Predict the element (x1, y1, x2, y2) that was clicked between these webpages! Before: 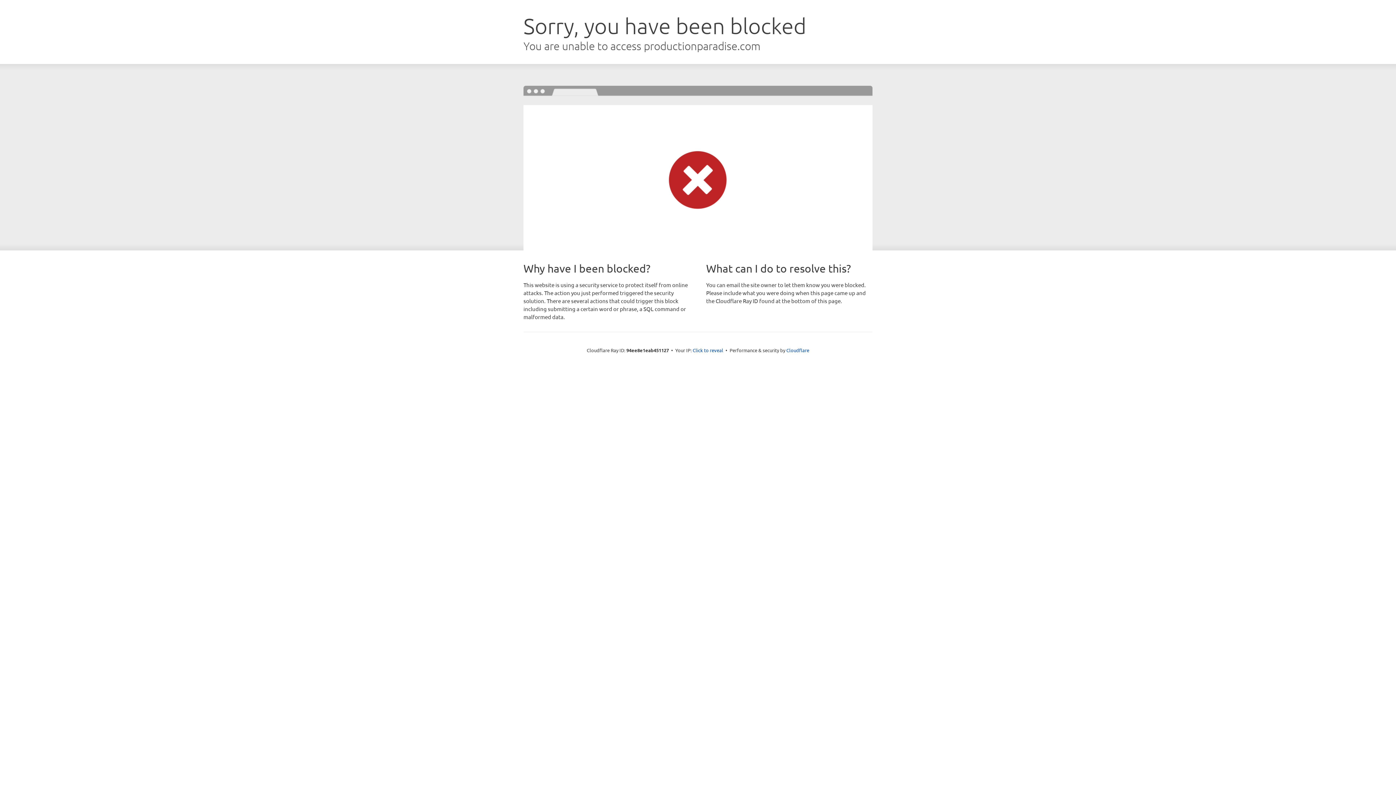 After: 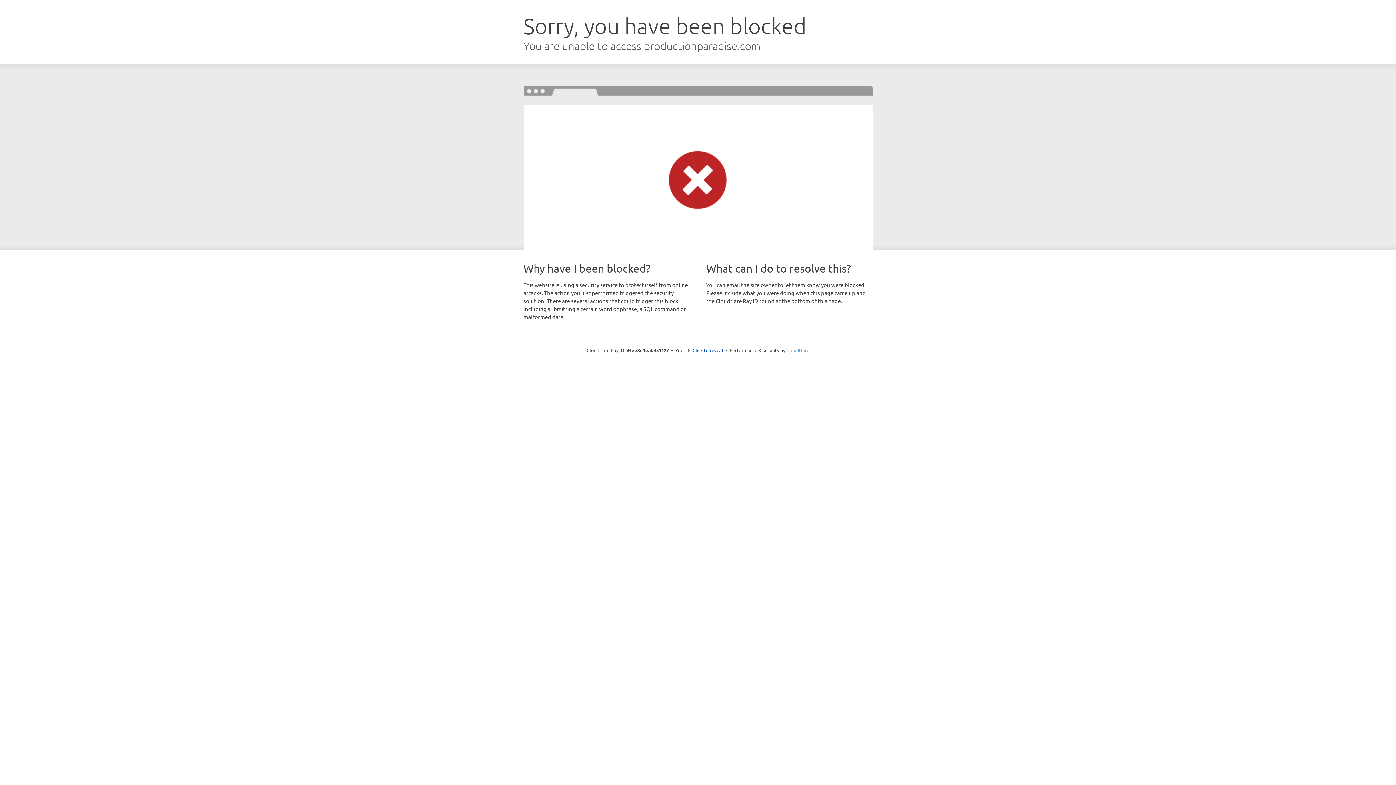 Action: bbox: (786, 347, 809, 353) label: Cloudflare